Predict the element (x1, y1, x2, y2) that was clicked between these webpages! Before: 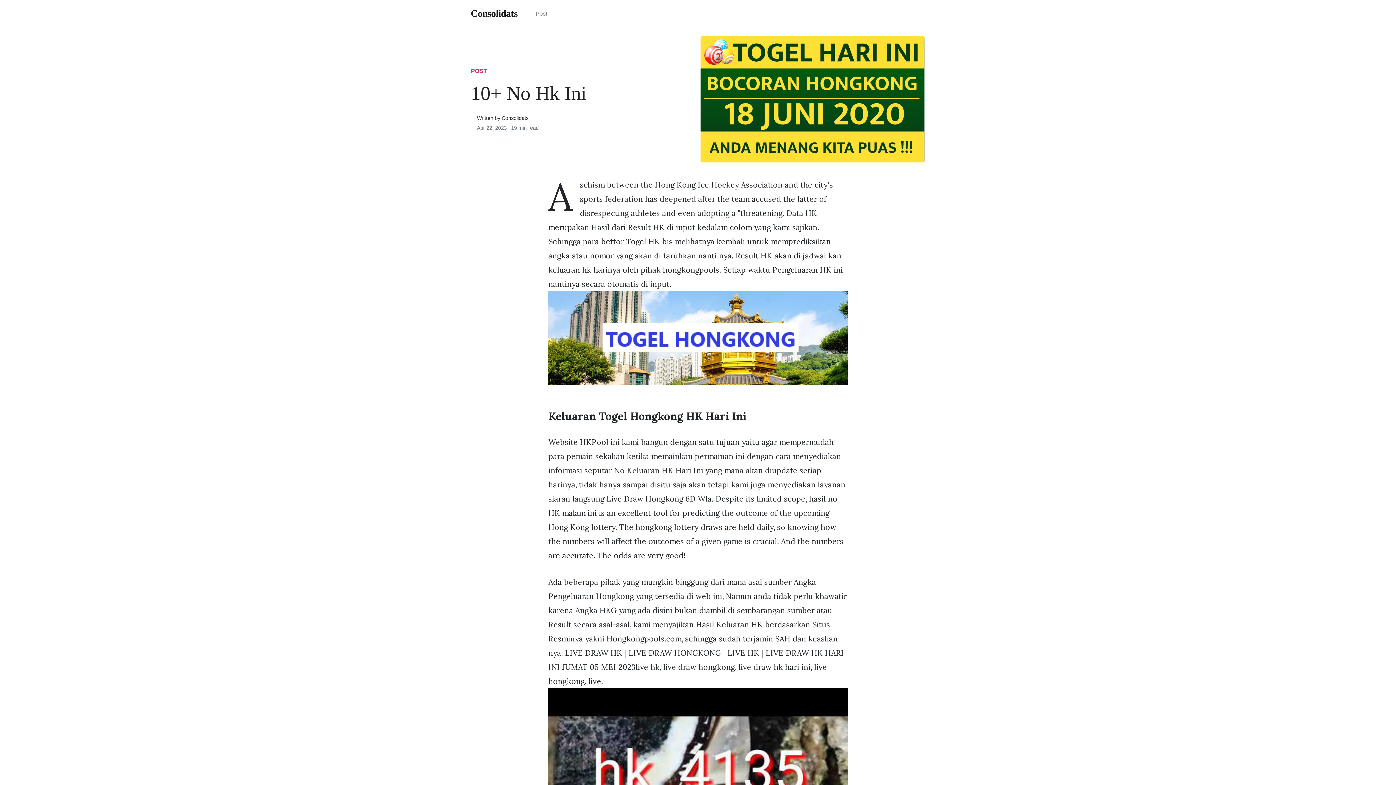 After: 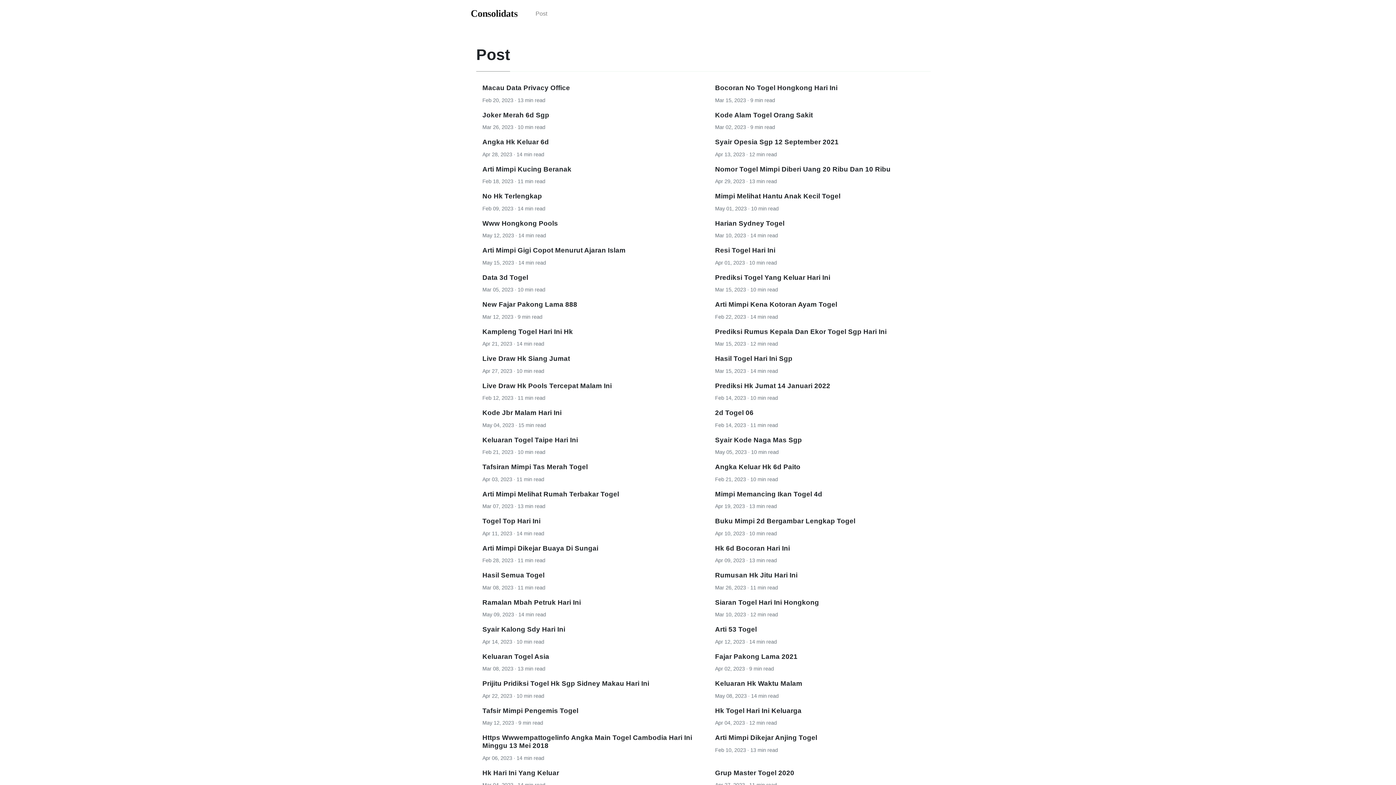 Action: bbox: (470, 67, 487, 74) label: POST